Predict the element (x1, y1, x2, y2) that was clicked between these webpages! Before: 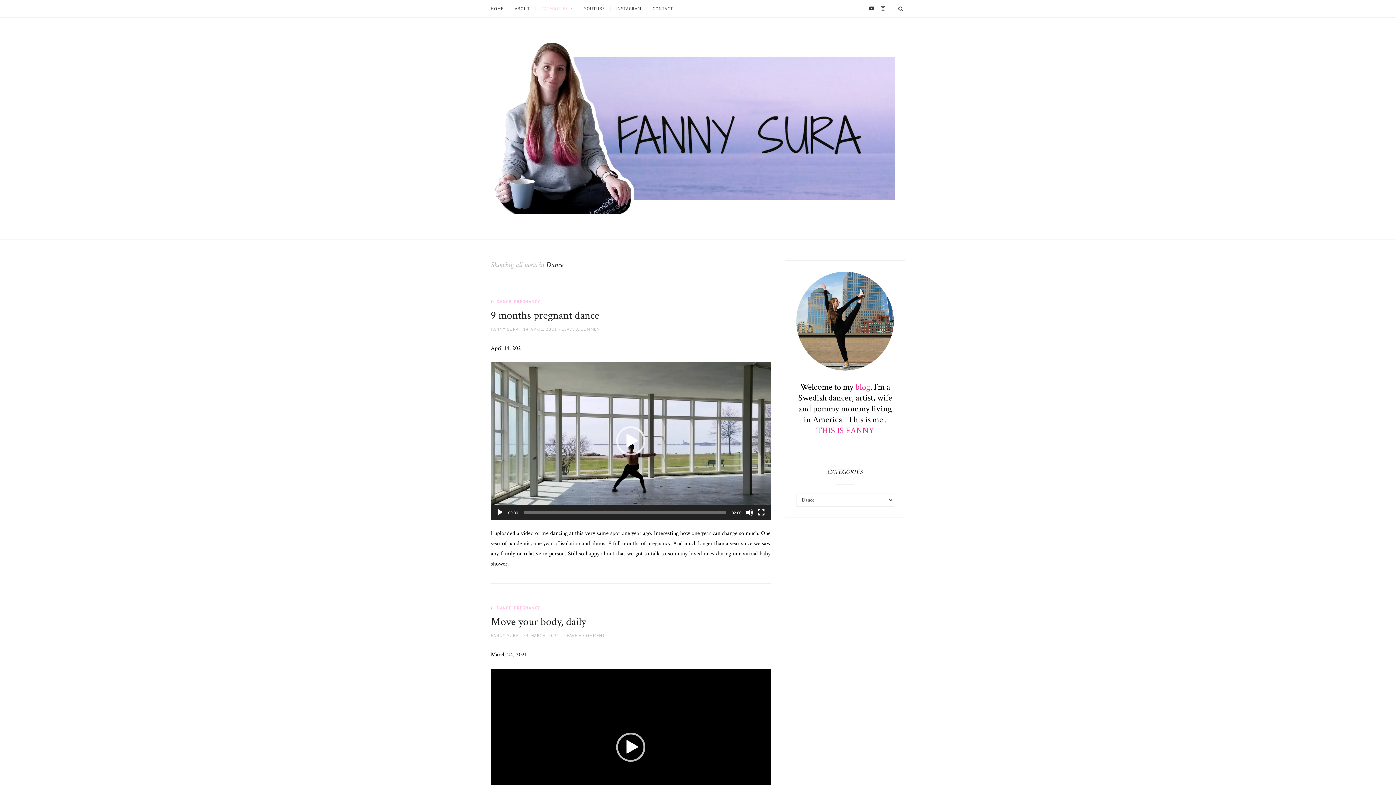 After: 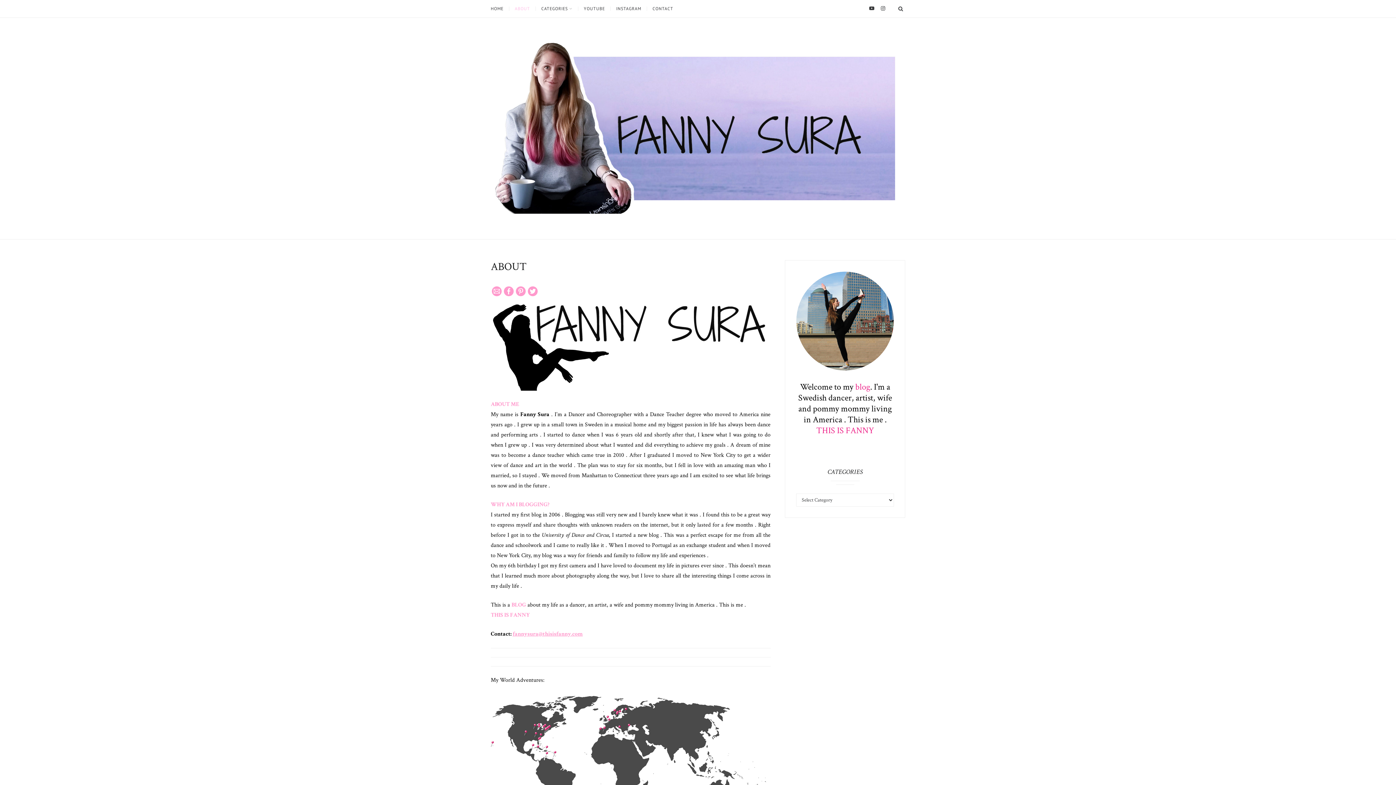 Action: label: ABOUT bbox: (509, 6, 535, 10)